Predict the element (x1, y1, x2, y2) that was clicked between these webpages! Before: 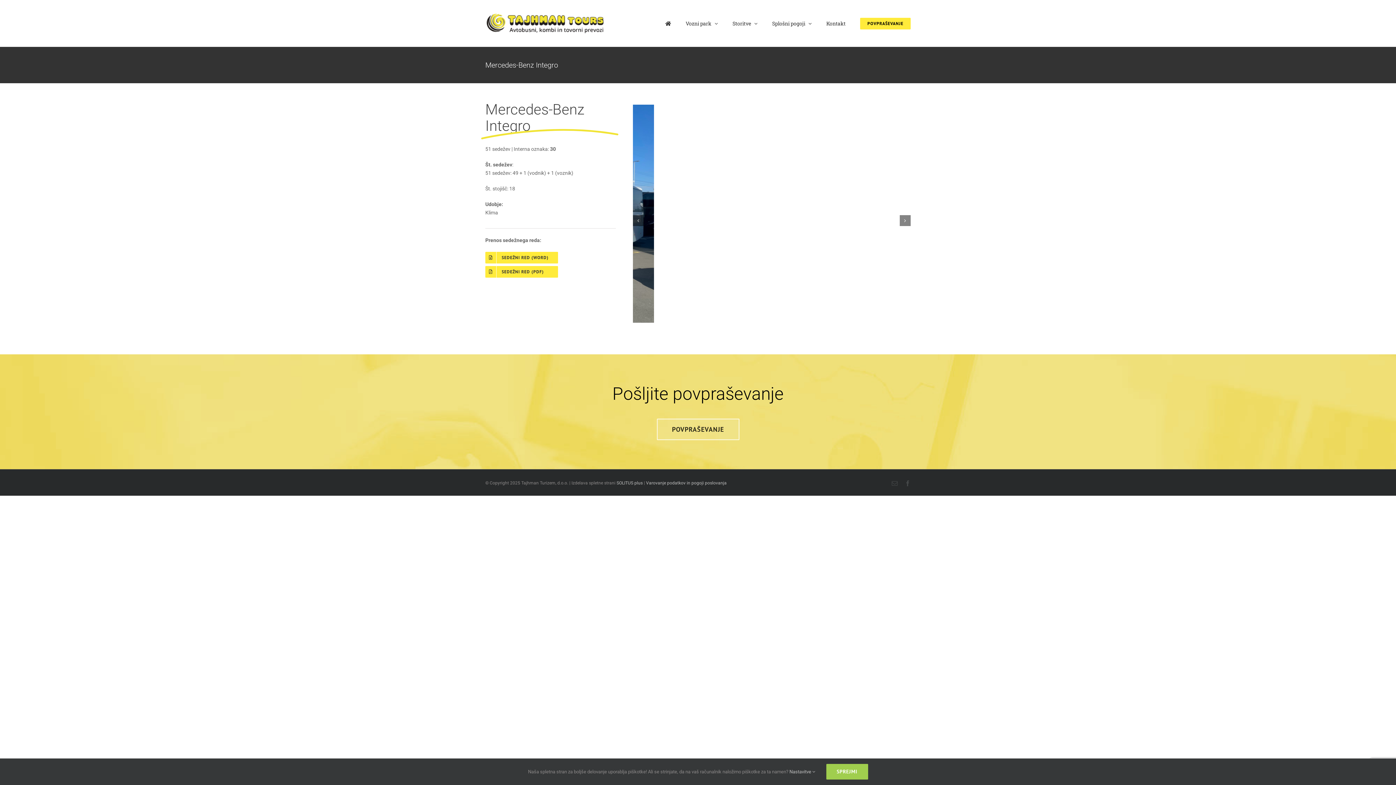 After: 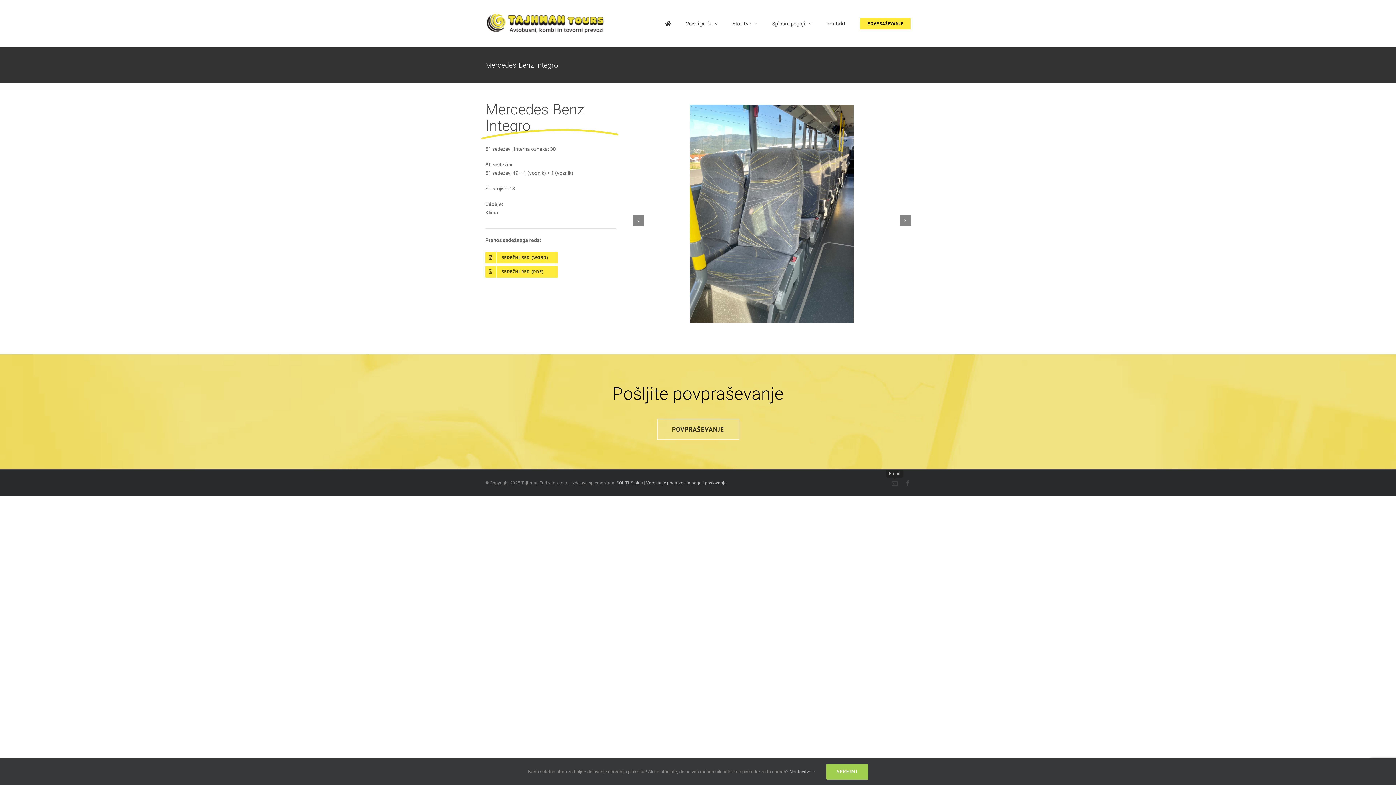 Action: bbox: (892, 480, 897, 486) label: Email